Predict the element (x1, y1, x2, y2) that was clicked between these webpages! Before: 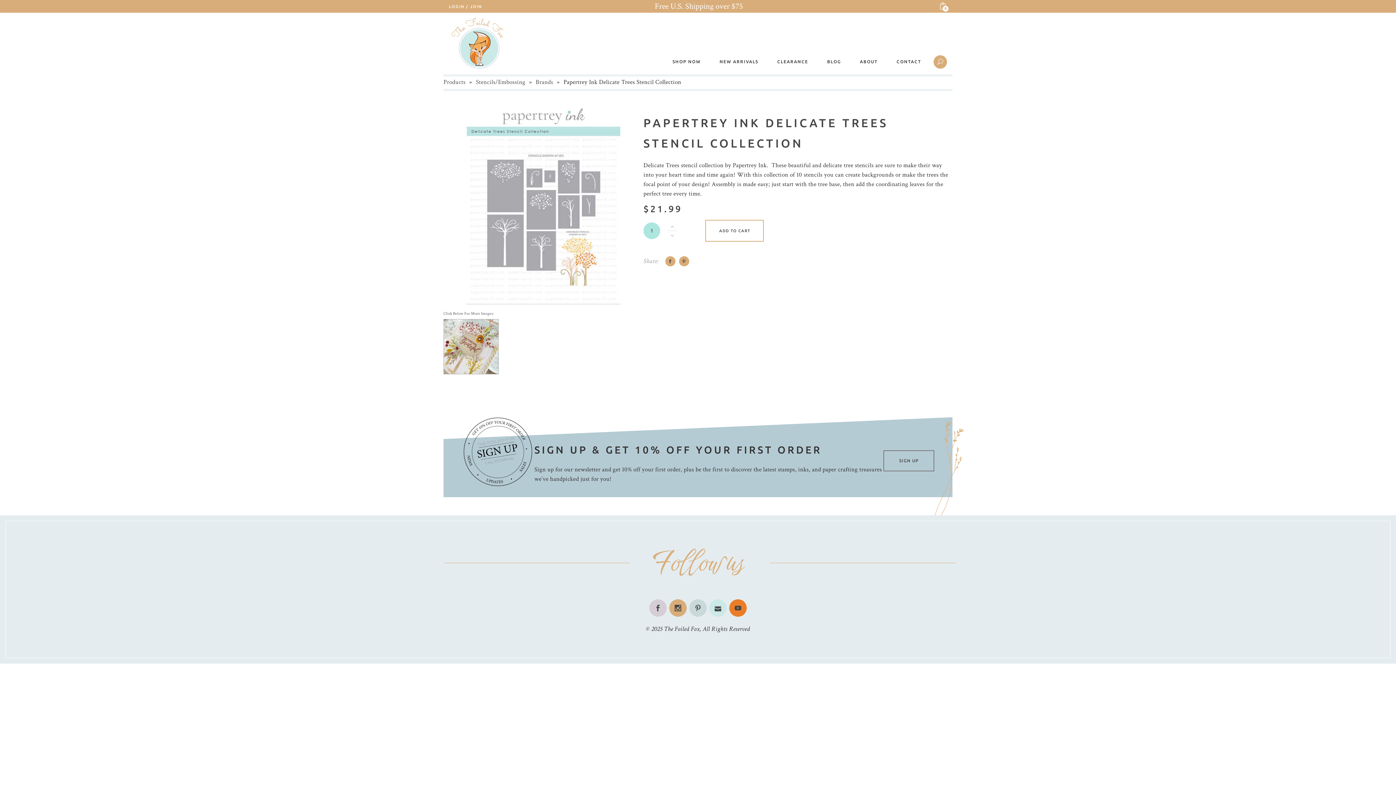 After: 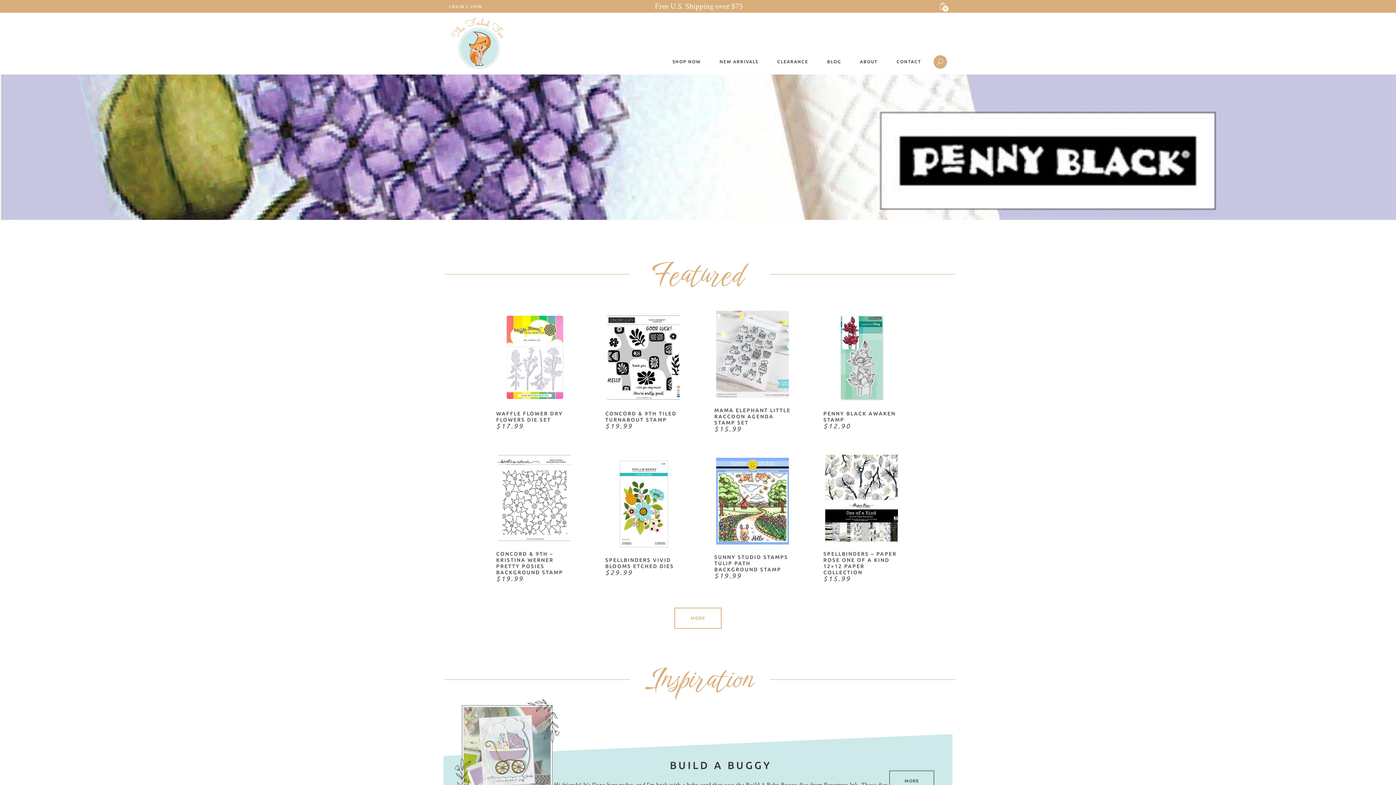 Action: bbox: (450, 12, 506, 78)